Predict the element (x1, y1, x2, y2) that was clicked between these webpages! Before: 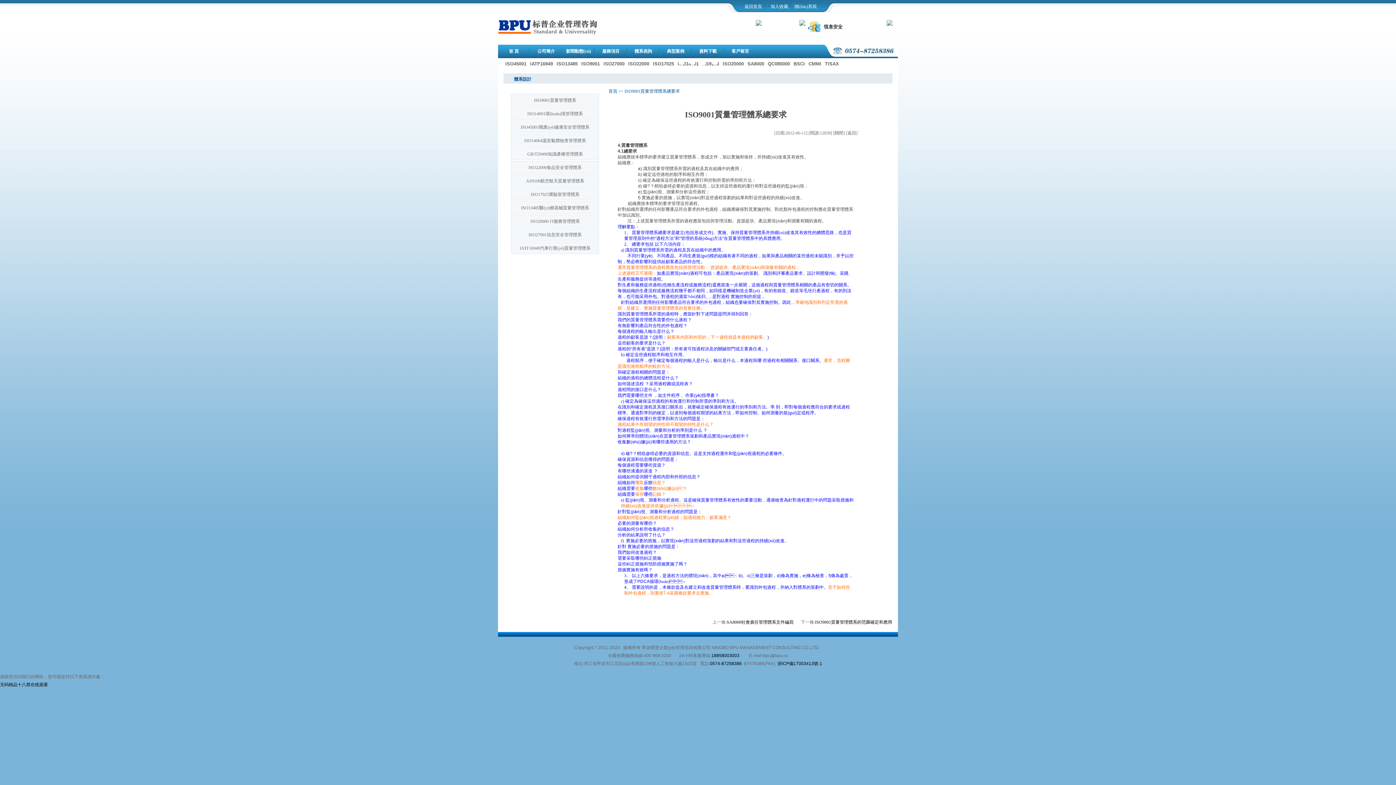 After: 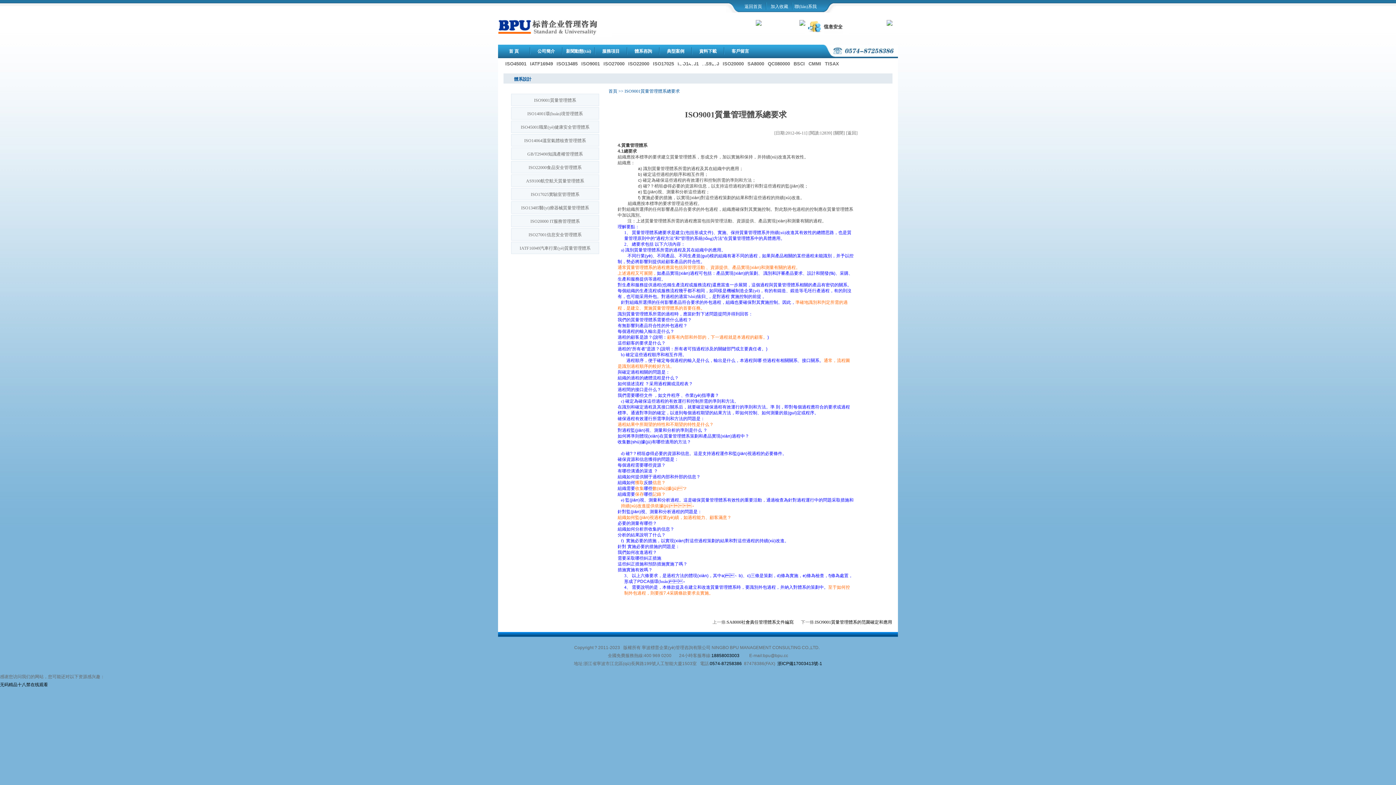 Action: bbox: (710, 661, 742, 666) label: 0574-87258386